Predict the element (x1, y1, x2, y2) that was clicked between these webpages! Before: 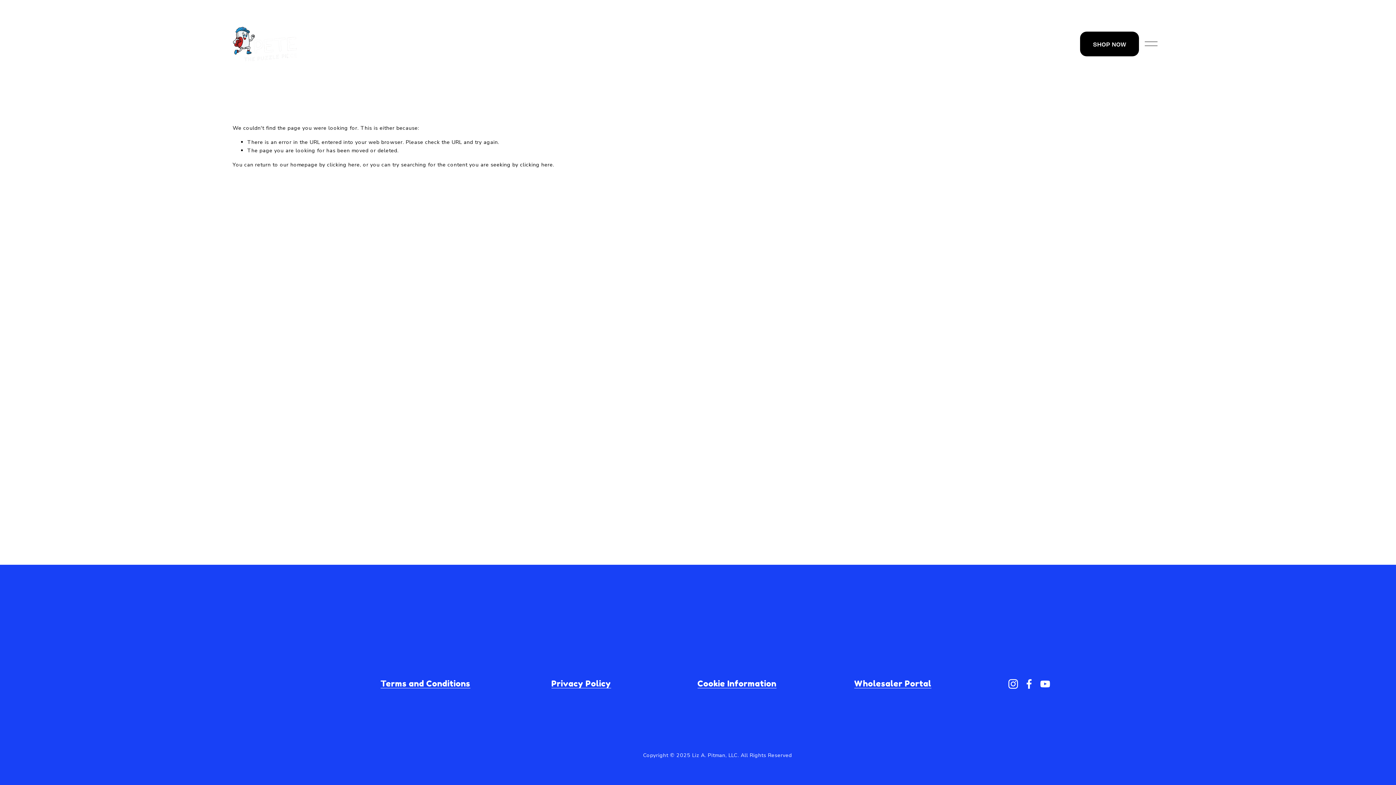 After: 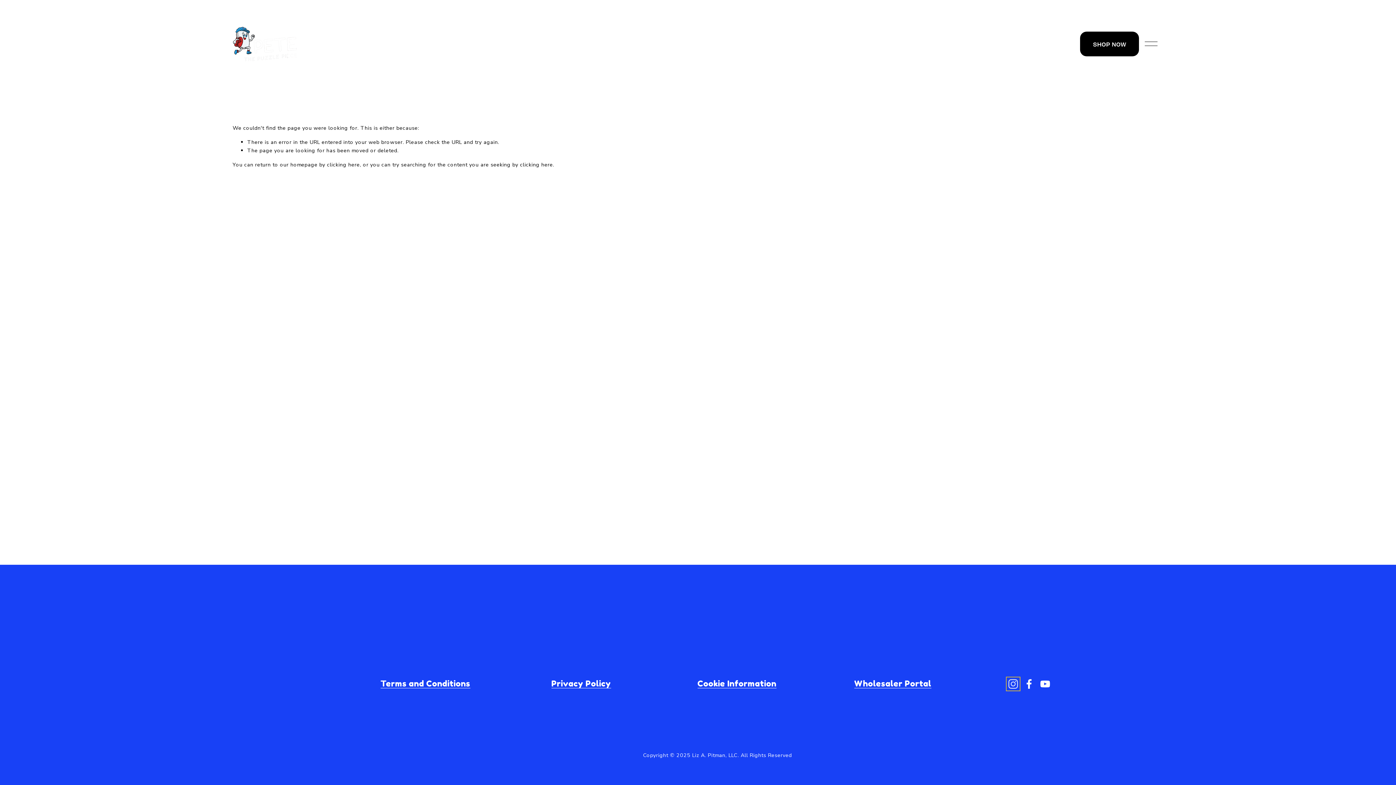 Action: bbox: (1008, 679, 1018, 689) label: Instagram